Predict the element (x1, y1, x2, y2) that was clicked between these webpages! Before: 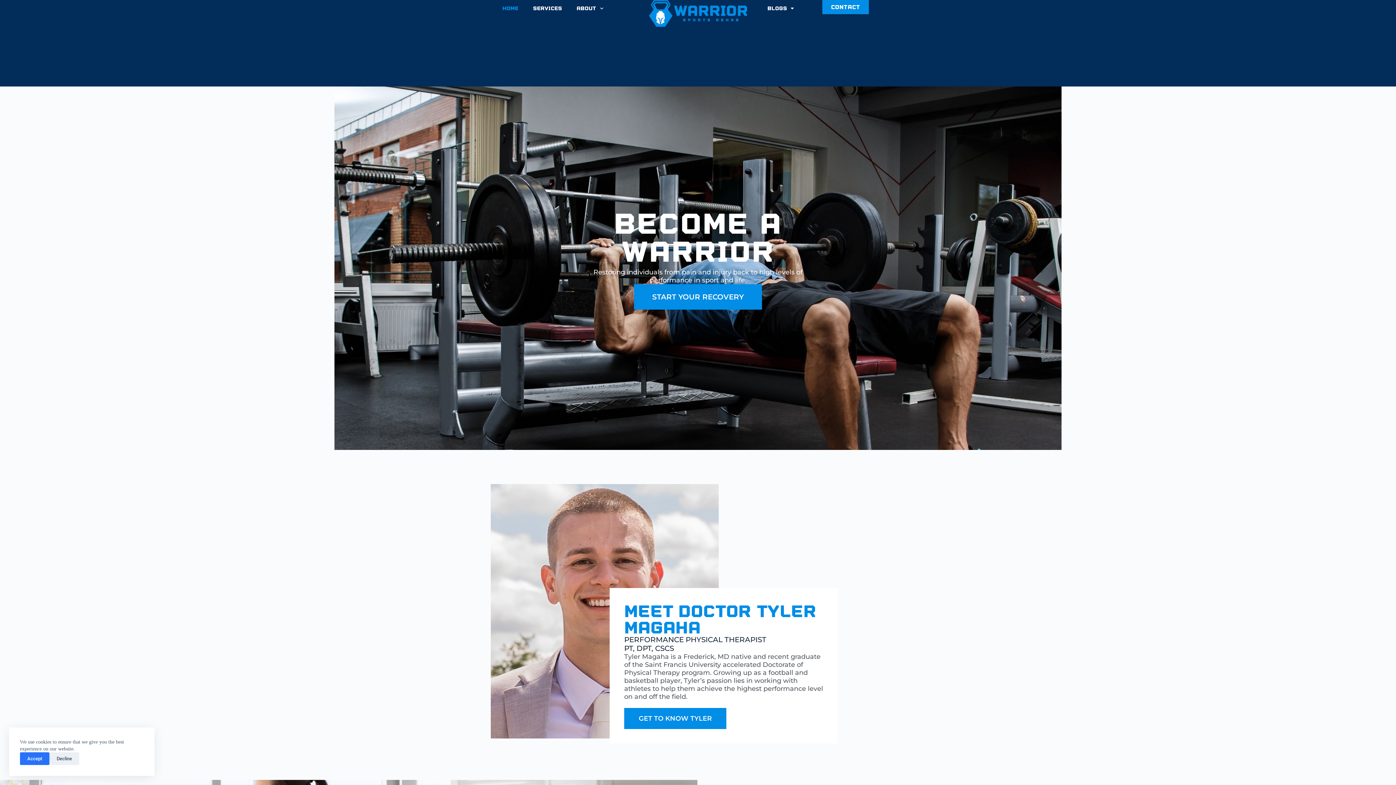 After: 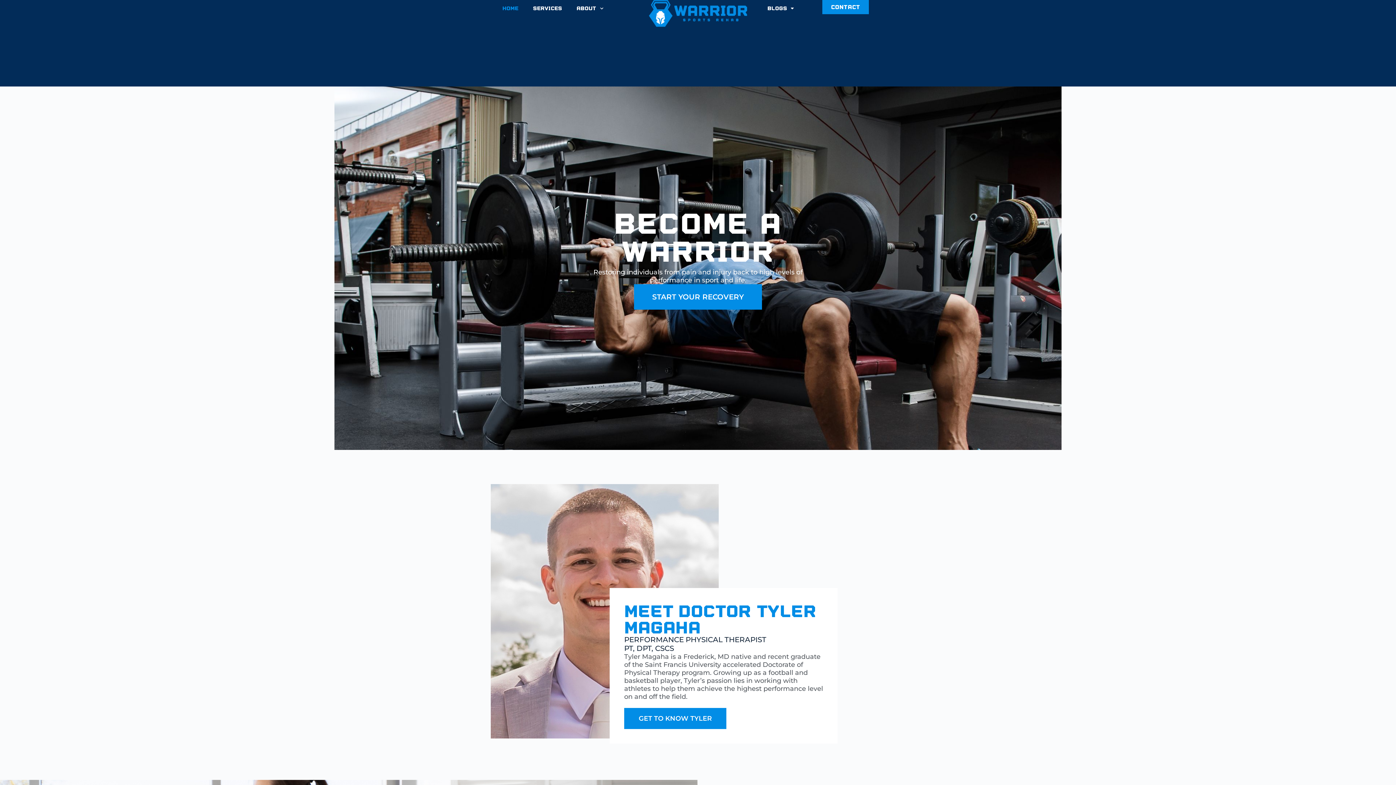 Action: bbox: (49, 752, 79, 765) label: Decline